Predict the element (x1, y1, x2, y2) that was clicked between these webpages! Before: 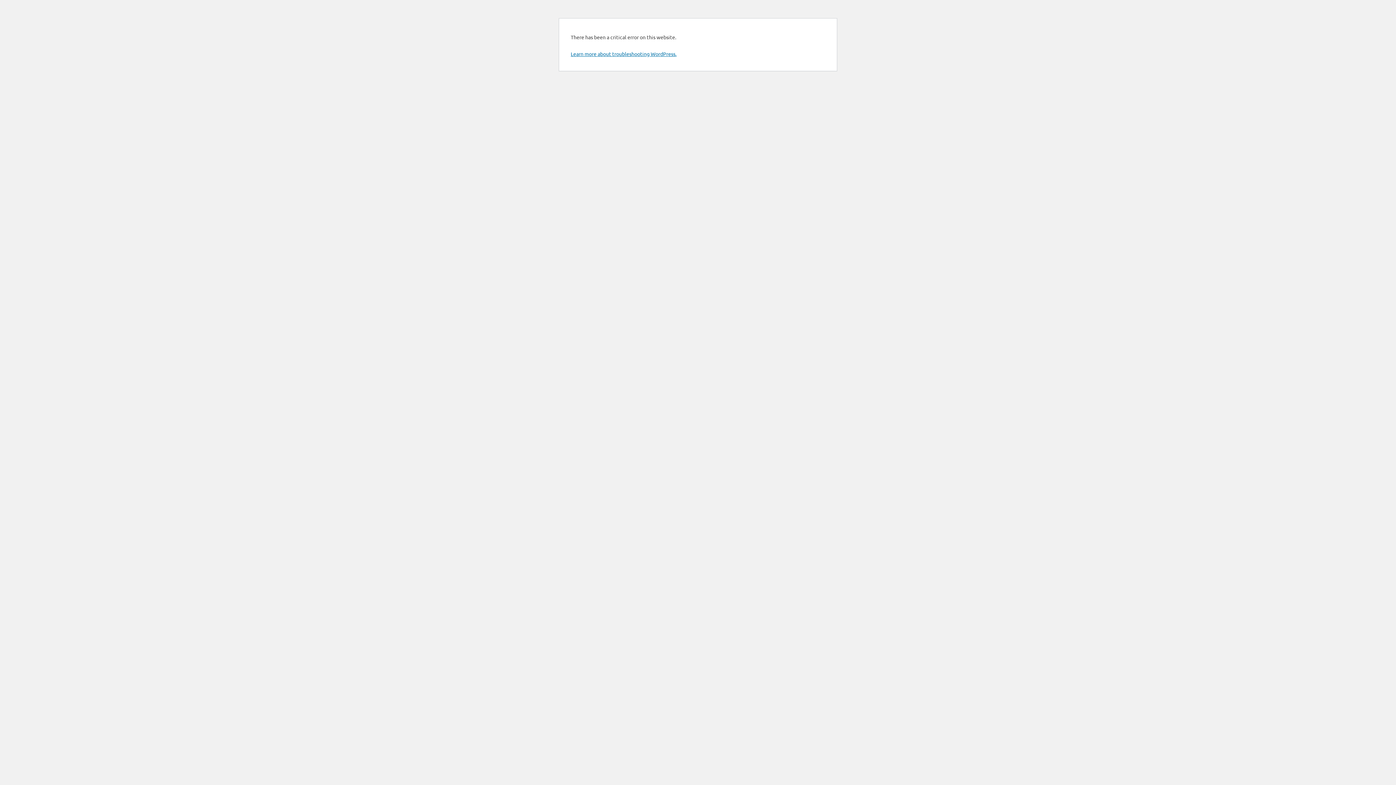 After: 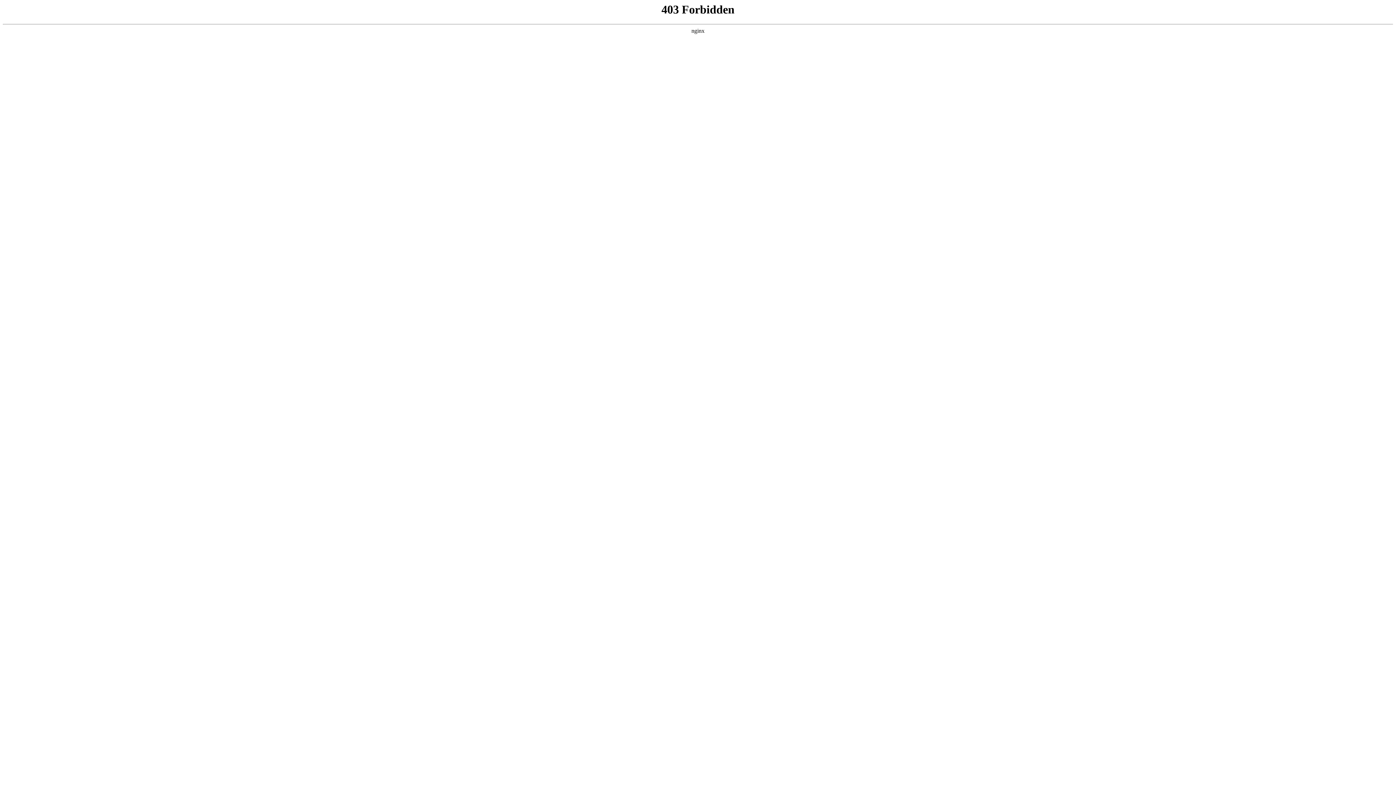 Action: label: Learn more about troubleshooting WordPress. bbox: (570, 50, 676, 57)